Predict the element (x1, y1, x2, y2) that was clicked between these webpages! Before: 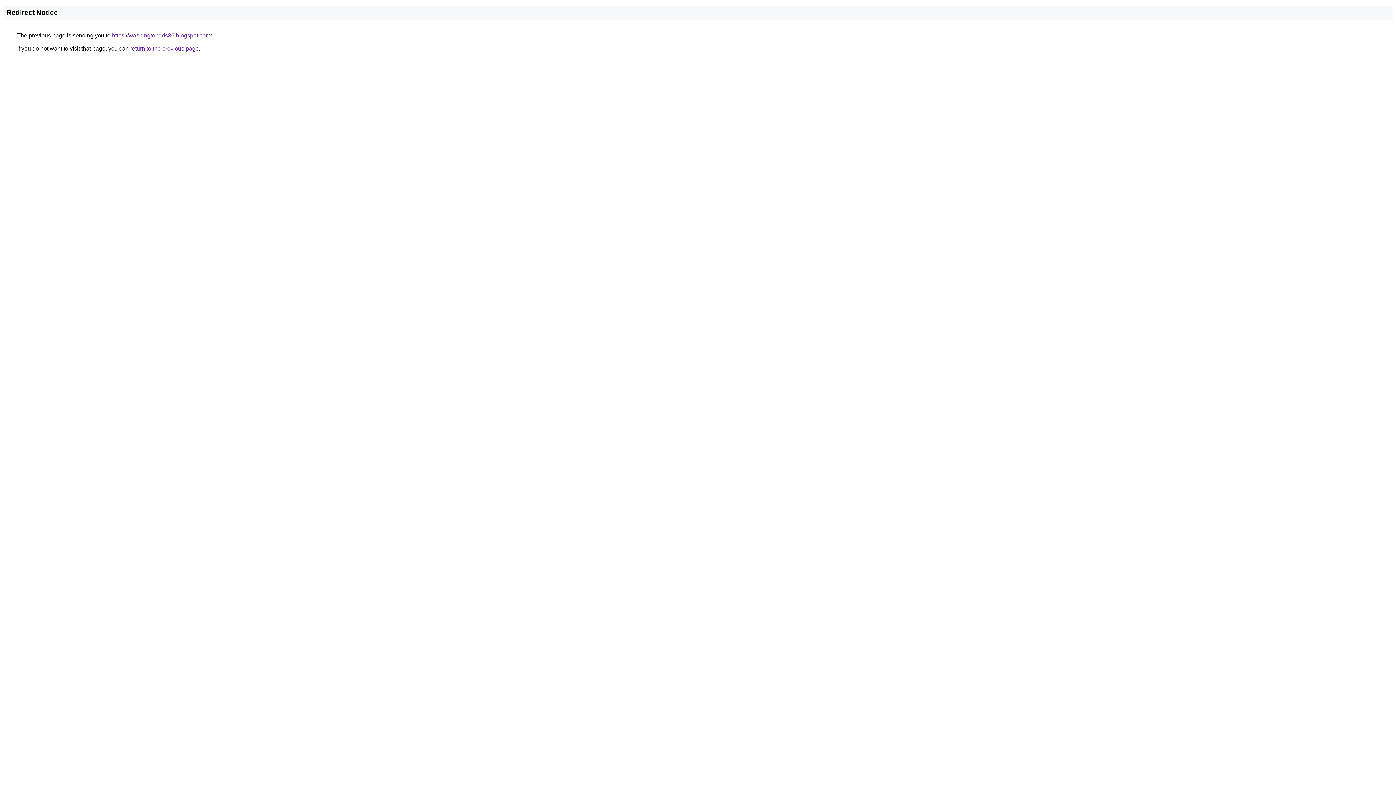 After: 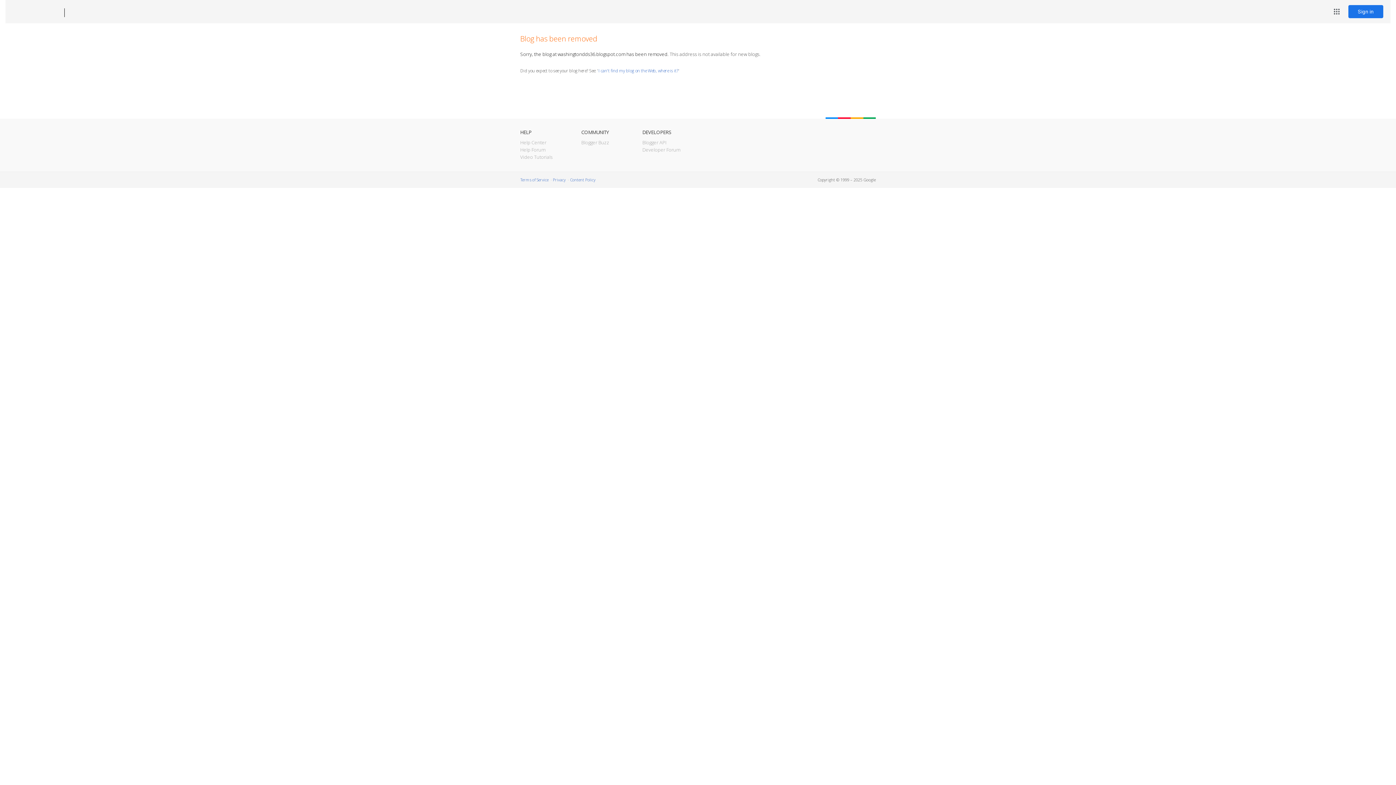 Action: bbox: (112, 32, 212, 38) label: https://washingtondds36.blogspot.com/